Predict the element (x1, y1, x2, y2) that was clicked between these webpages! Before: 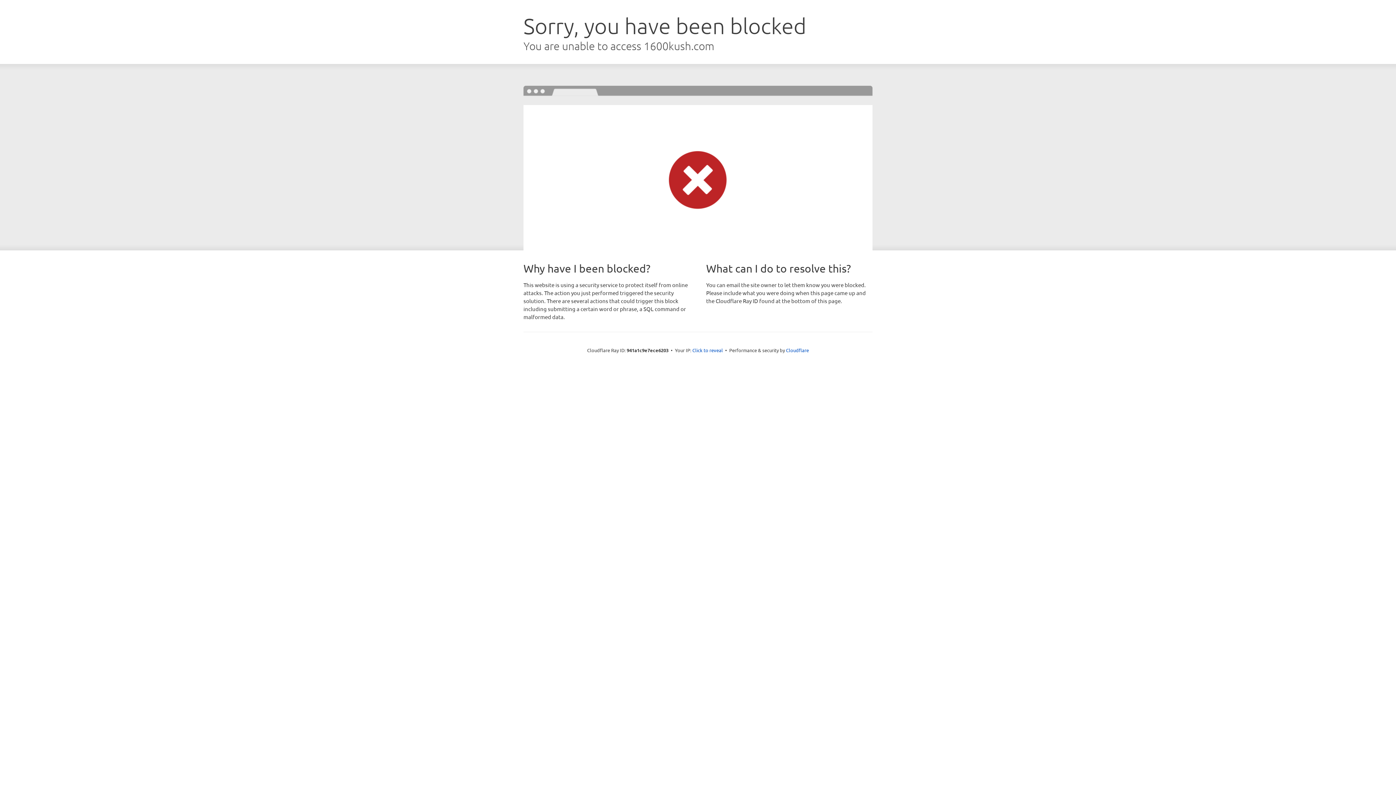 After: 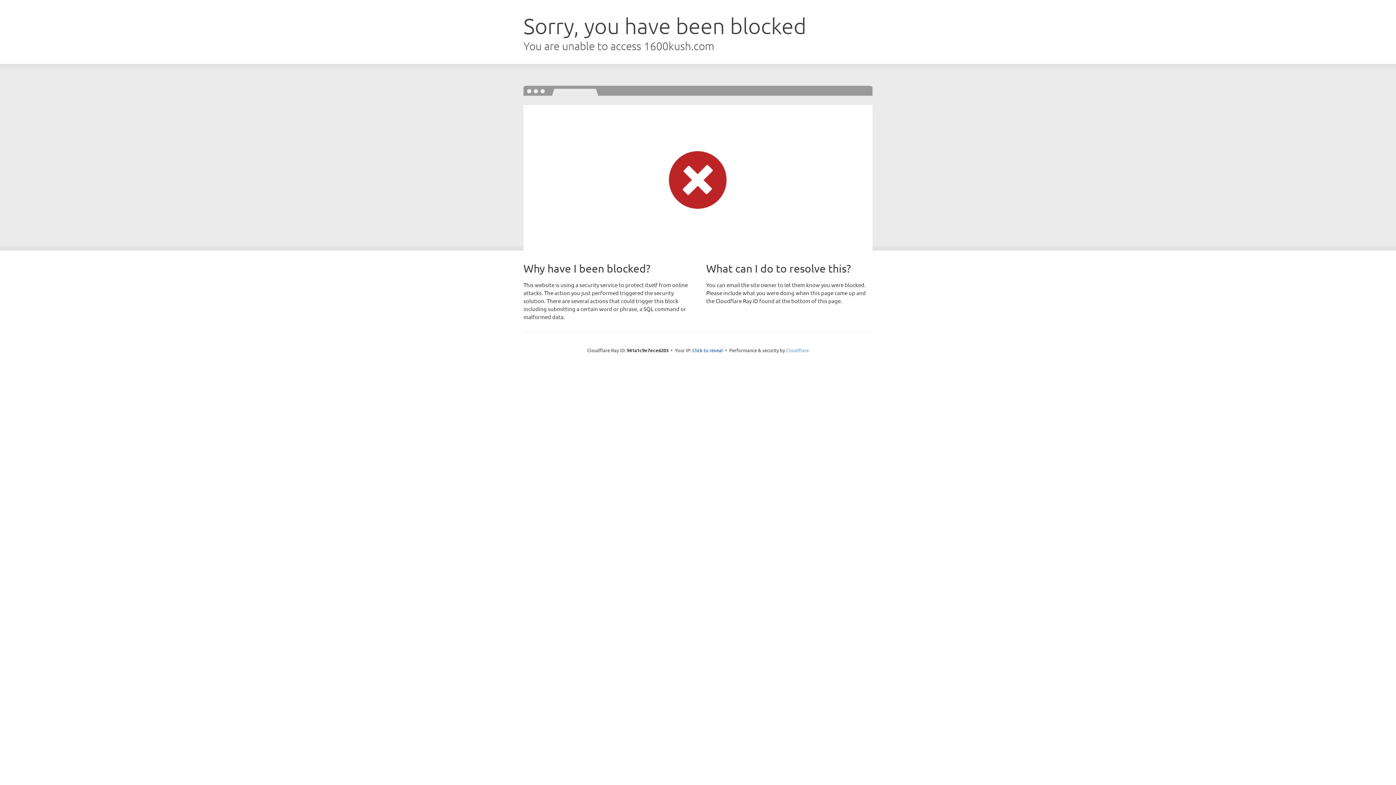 Action: bbox: (786, 347, 809, 353) label: Cloudflare